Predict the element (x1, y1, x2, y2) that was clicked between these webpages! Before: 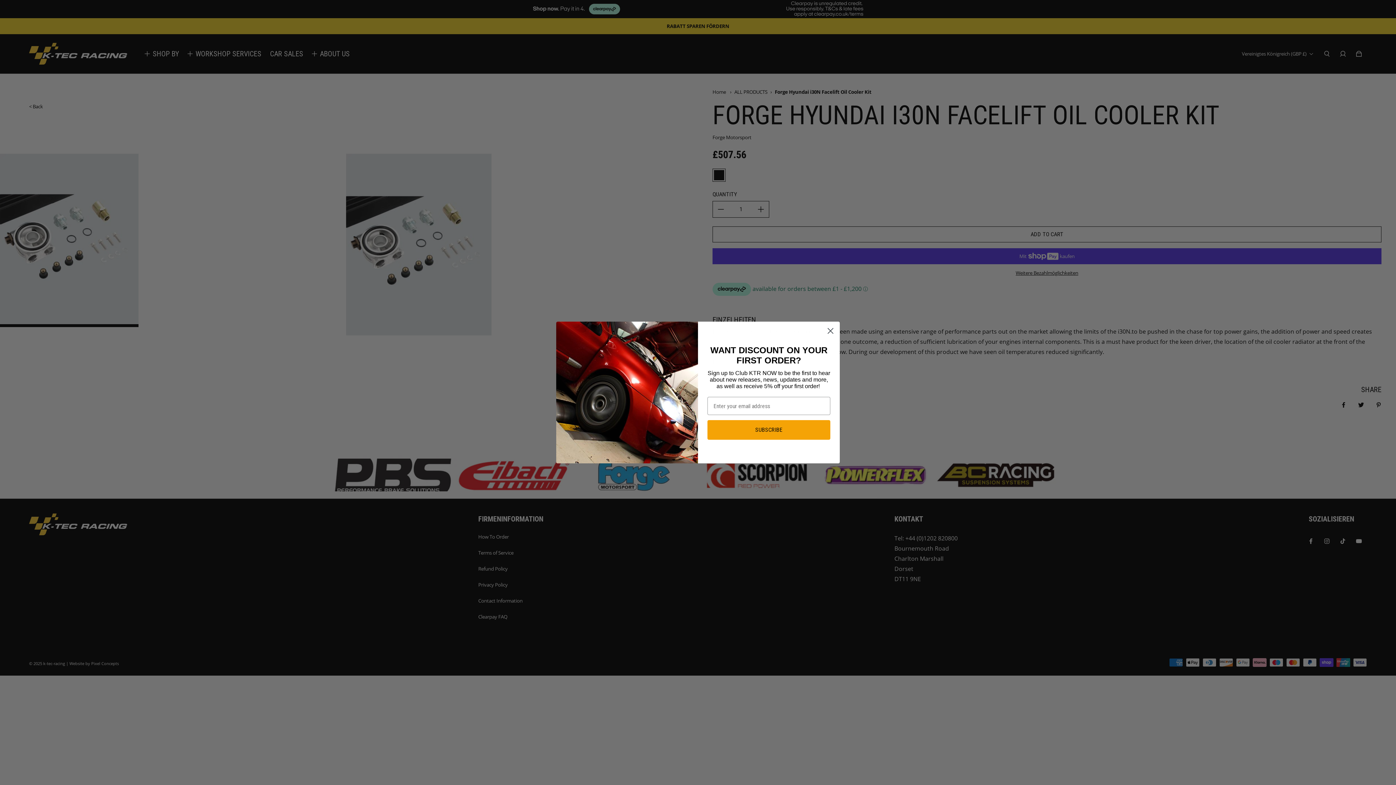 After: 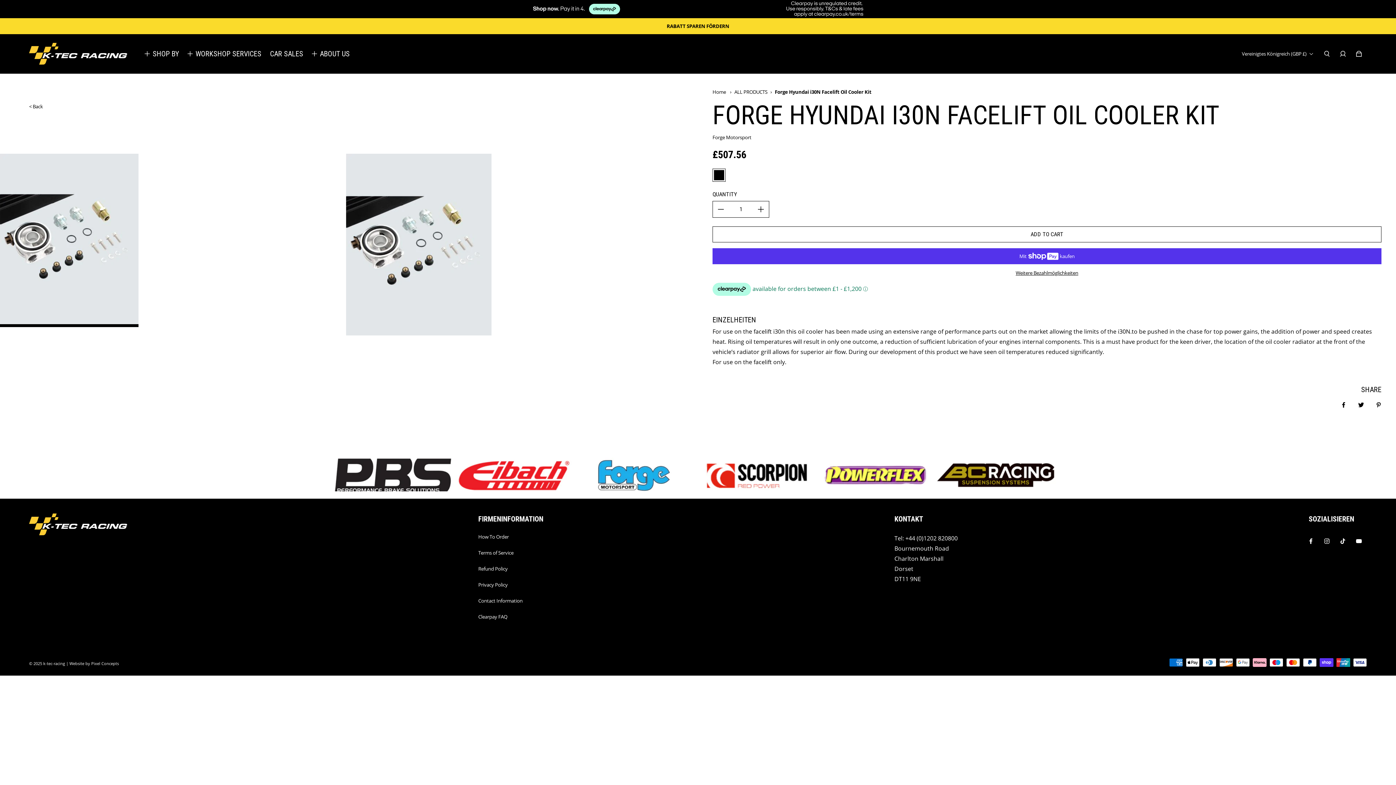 Action: bbox: (824, 324, 837, 337) label: Close dialog